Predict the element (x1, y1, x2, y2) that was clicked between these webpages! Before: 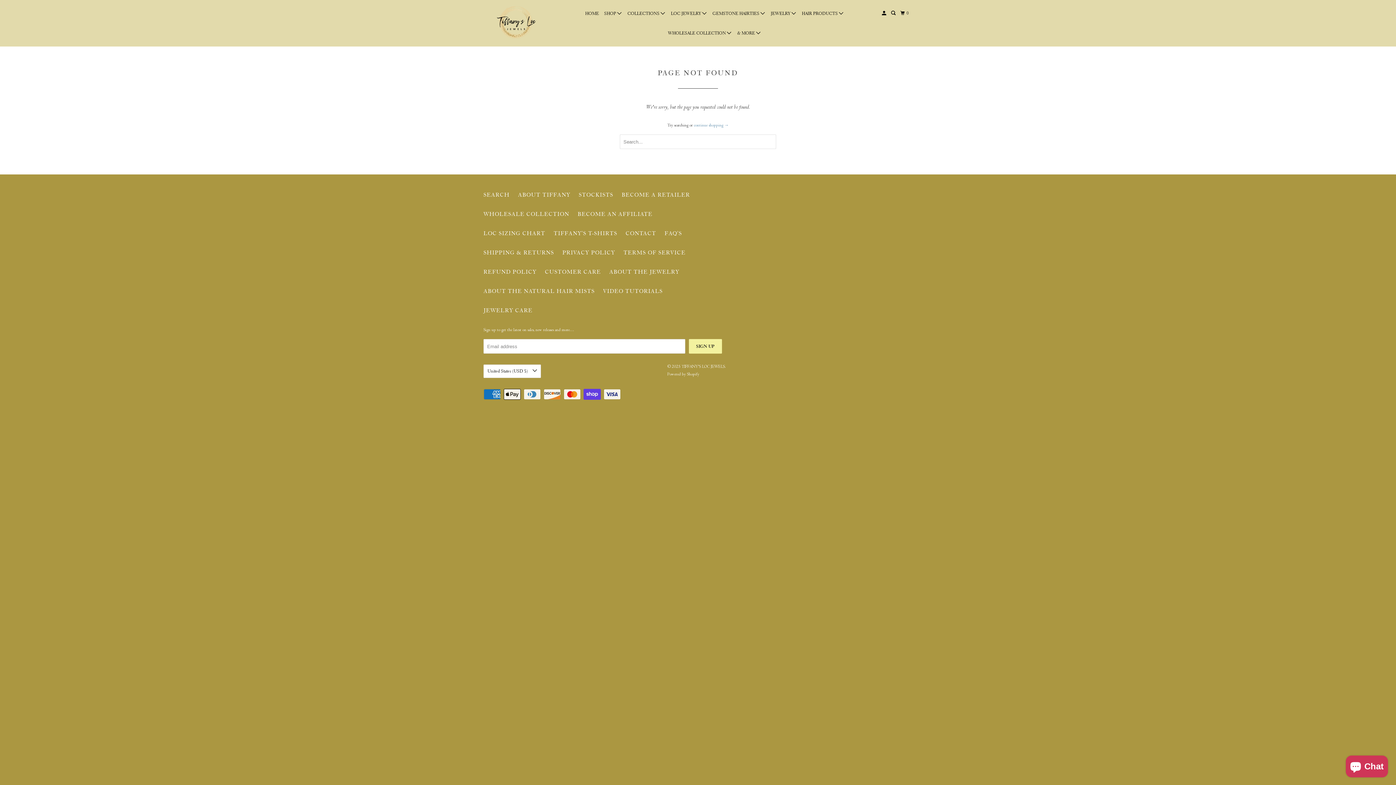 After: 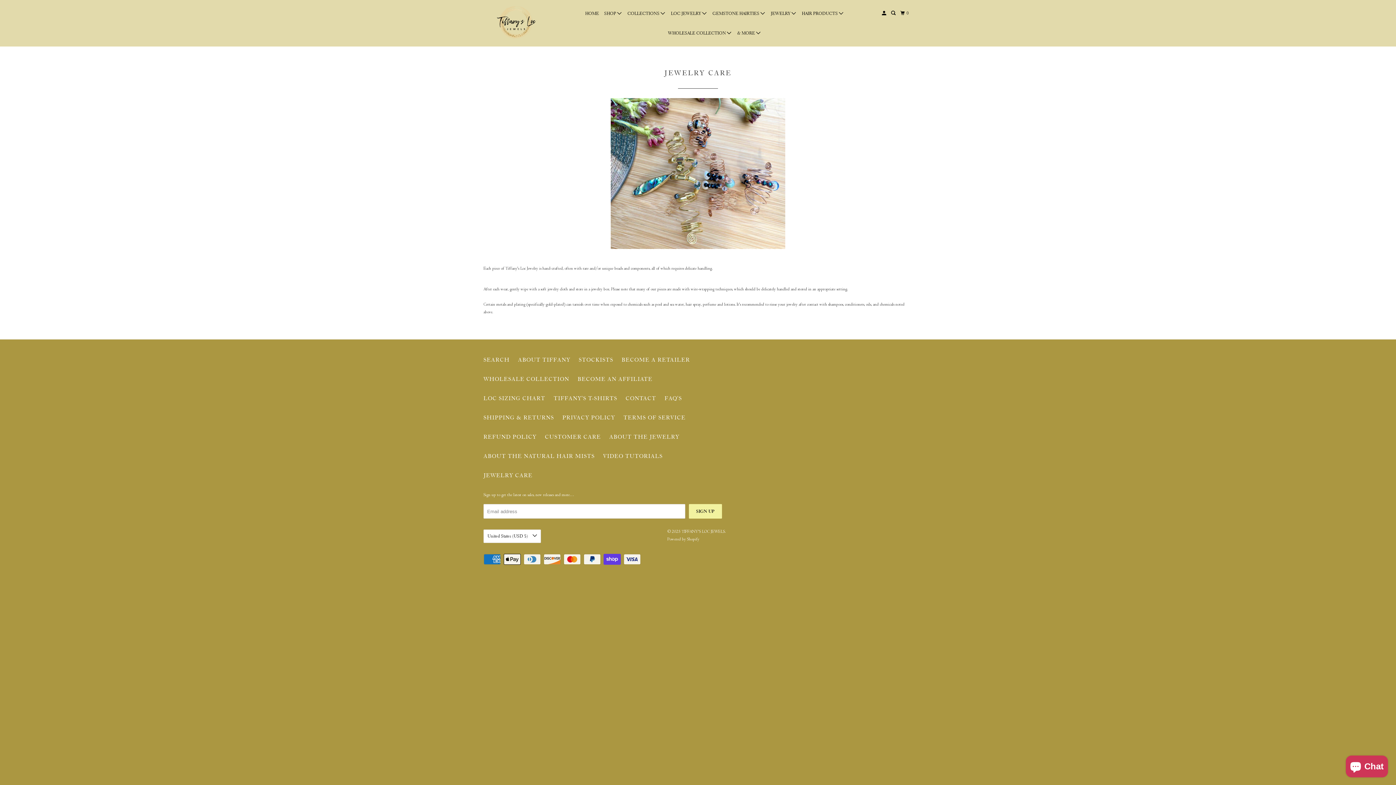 Action: bbox: (483, 306, 532, 314) label: JEWELRY CARE